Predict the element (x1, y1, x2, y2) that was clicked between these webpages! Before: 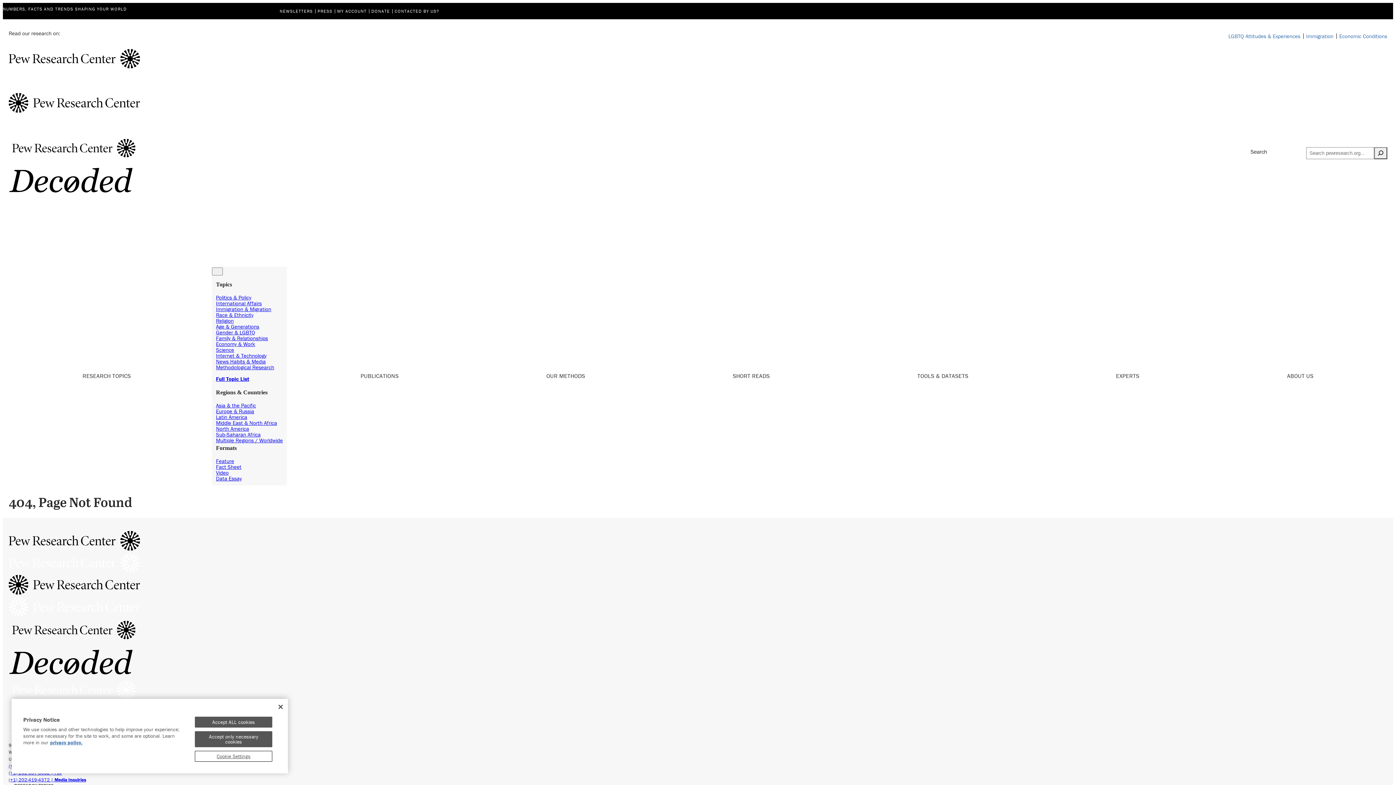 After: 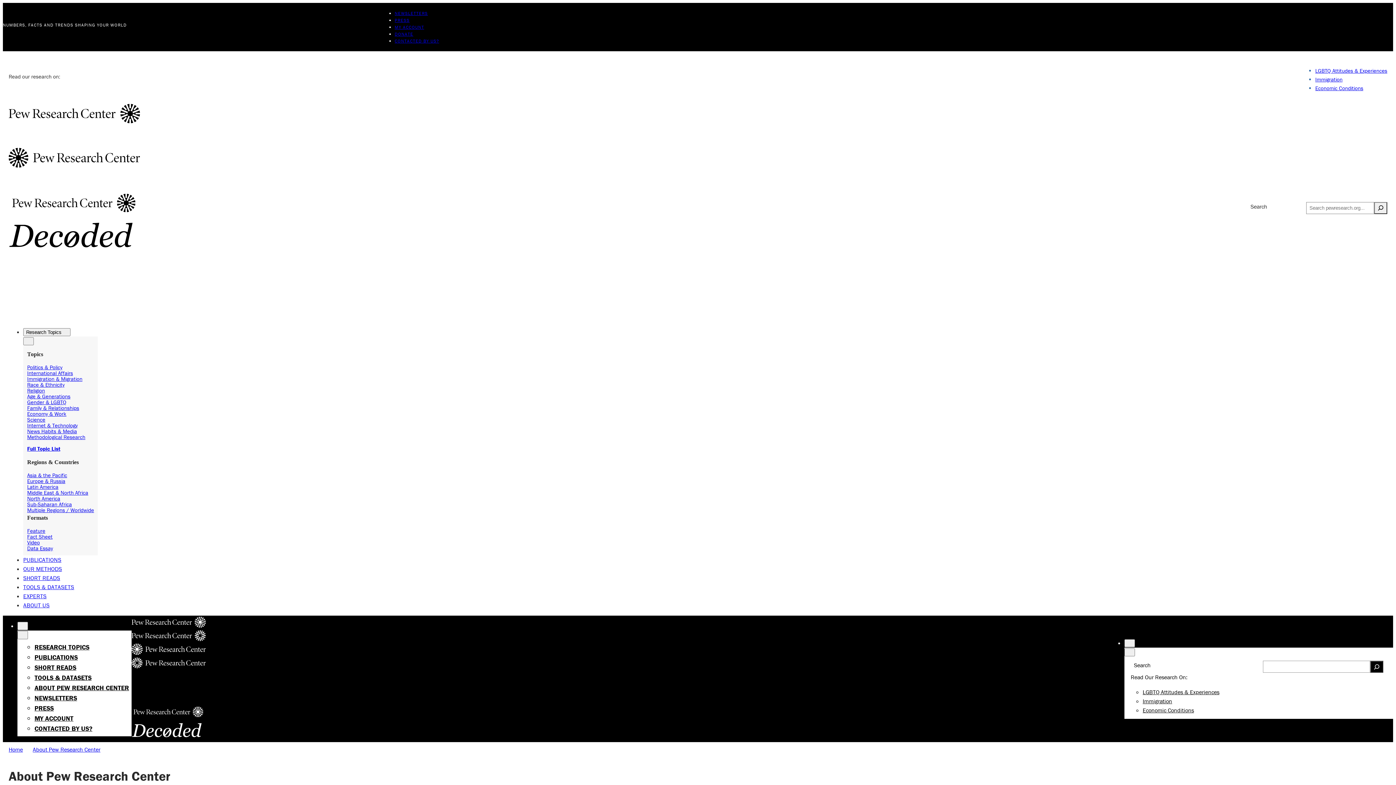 Action: label: ABOUT US bbox: (1213, 365, 1387, 386)